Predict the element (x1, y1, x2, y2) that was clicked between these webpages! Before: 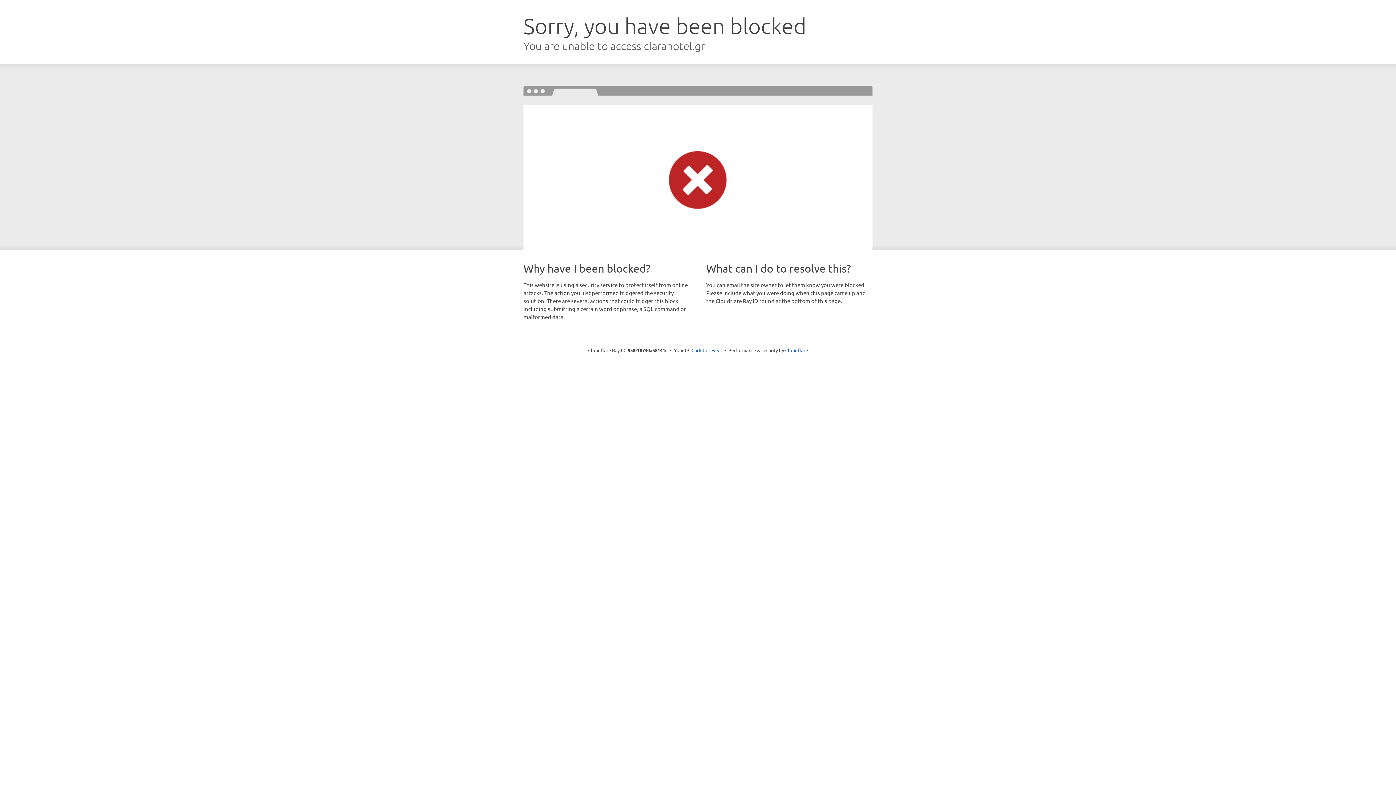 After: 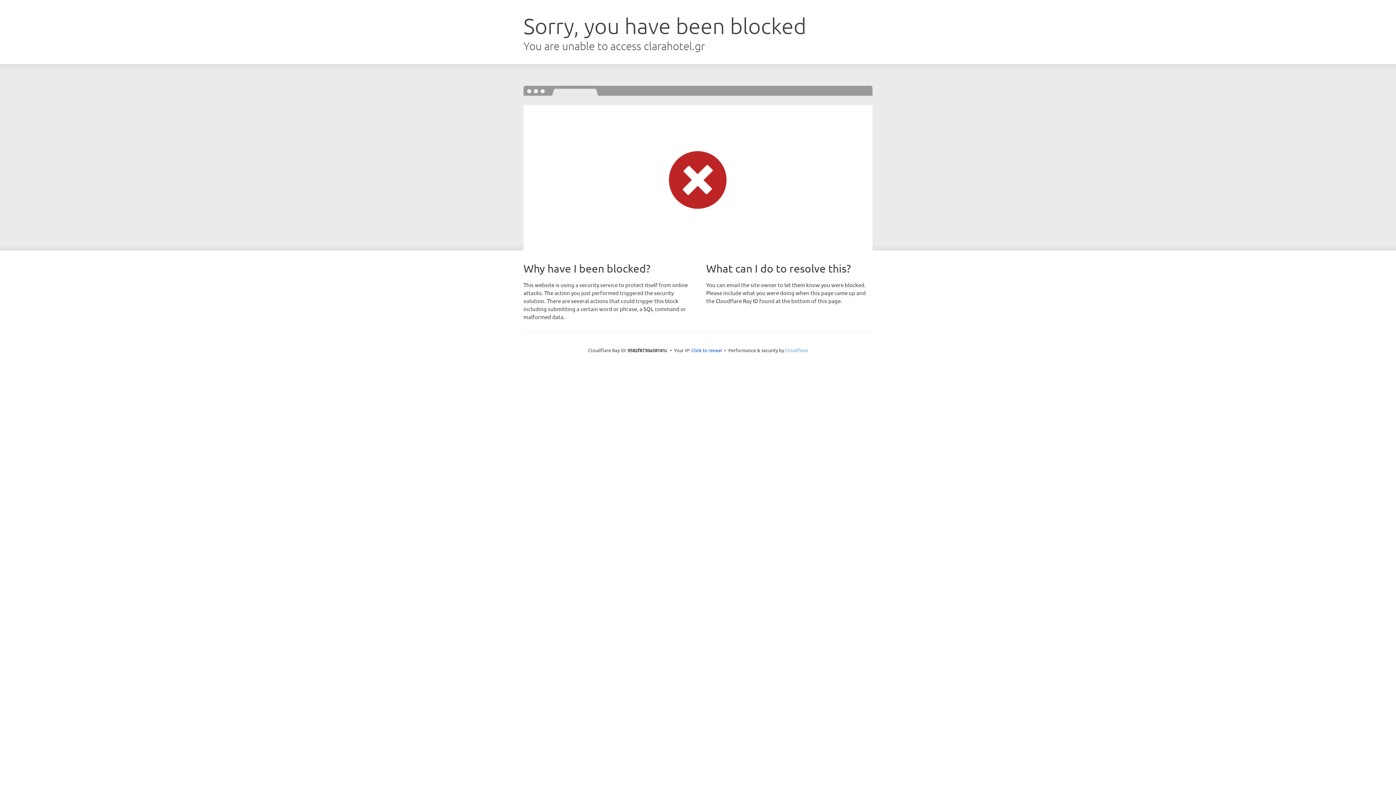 Action: bbox: (785, 347, 808, 353) label: Cloudflare